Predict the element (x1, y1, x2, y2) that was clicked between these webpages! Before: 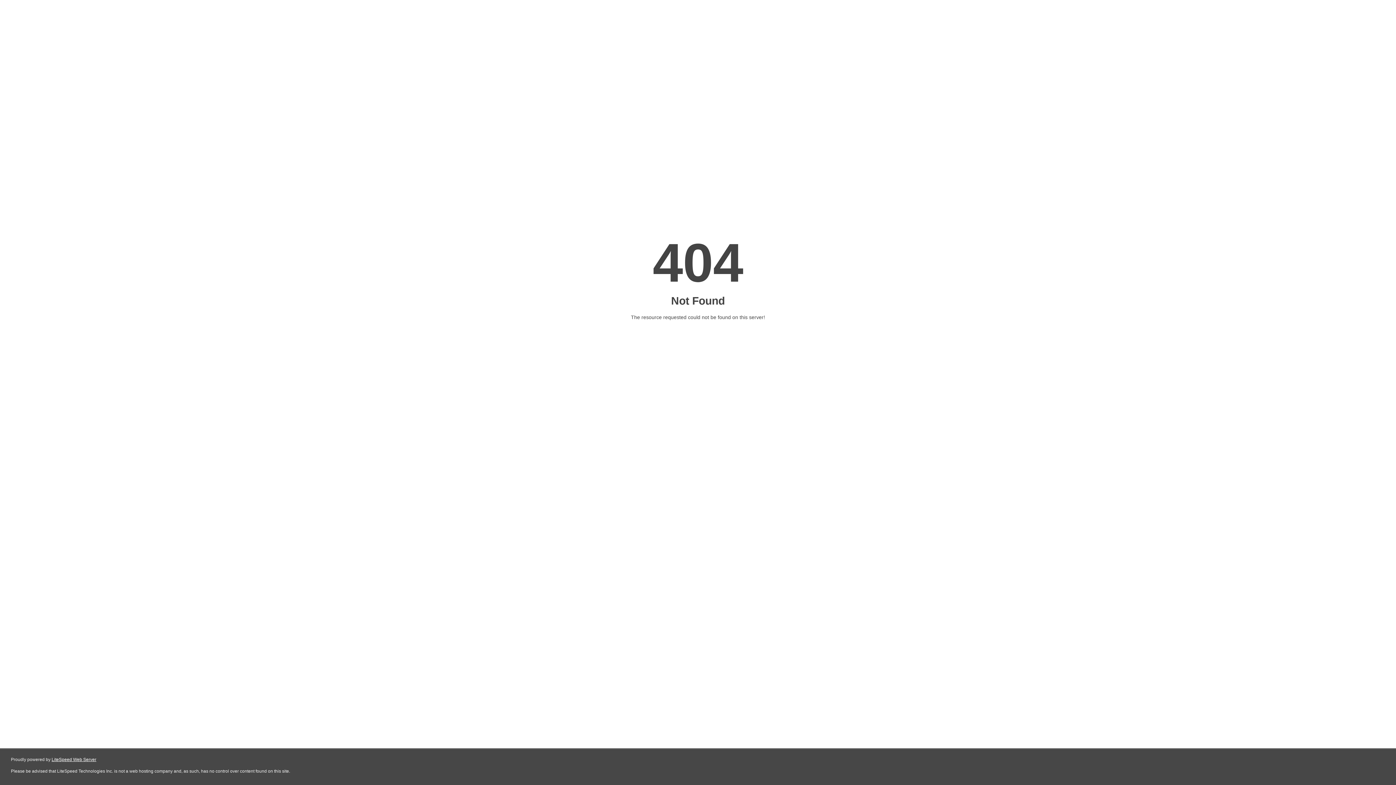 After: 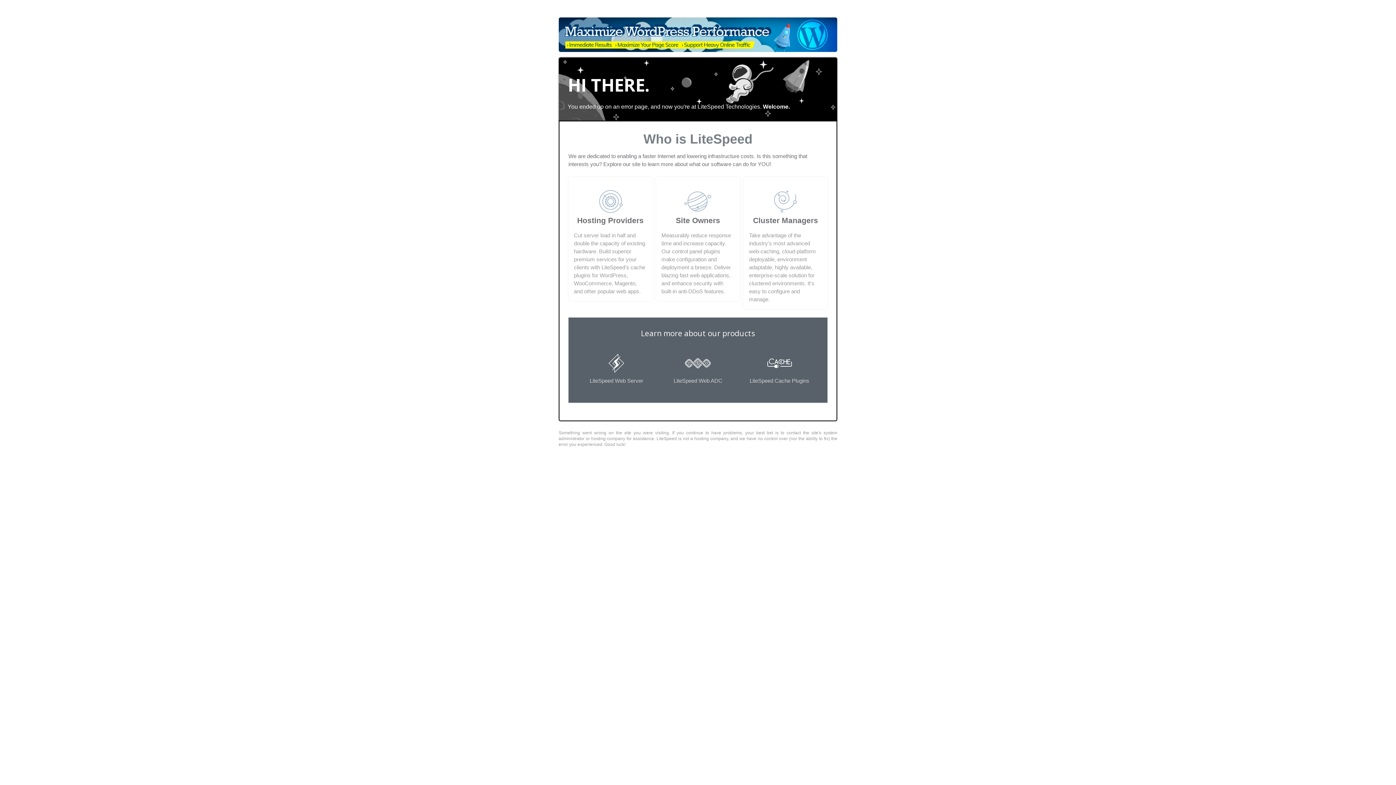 Action: label: LiteSpeed Web Server bbox: (51, 757, 96, 762)